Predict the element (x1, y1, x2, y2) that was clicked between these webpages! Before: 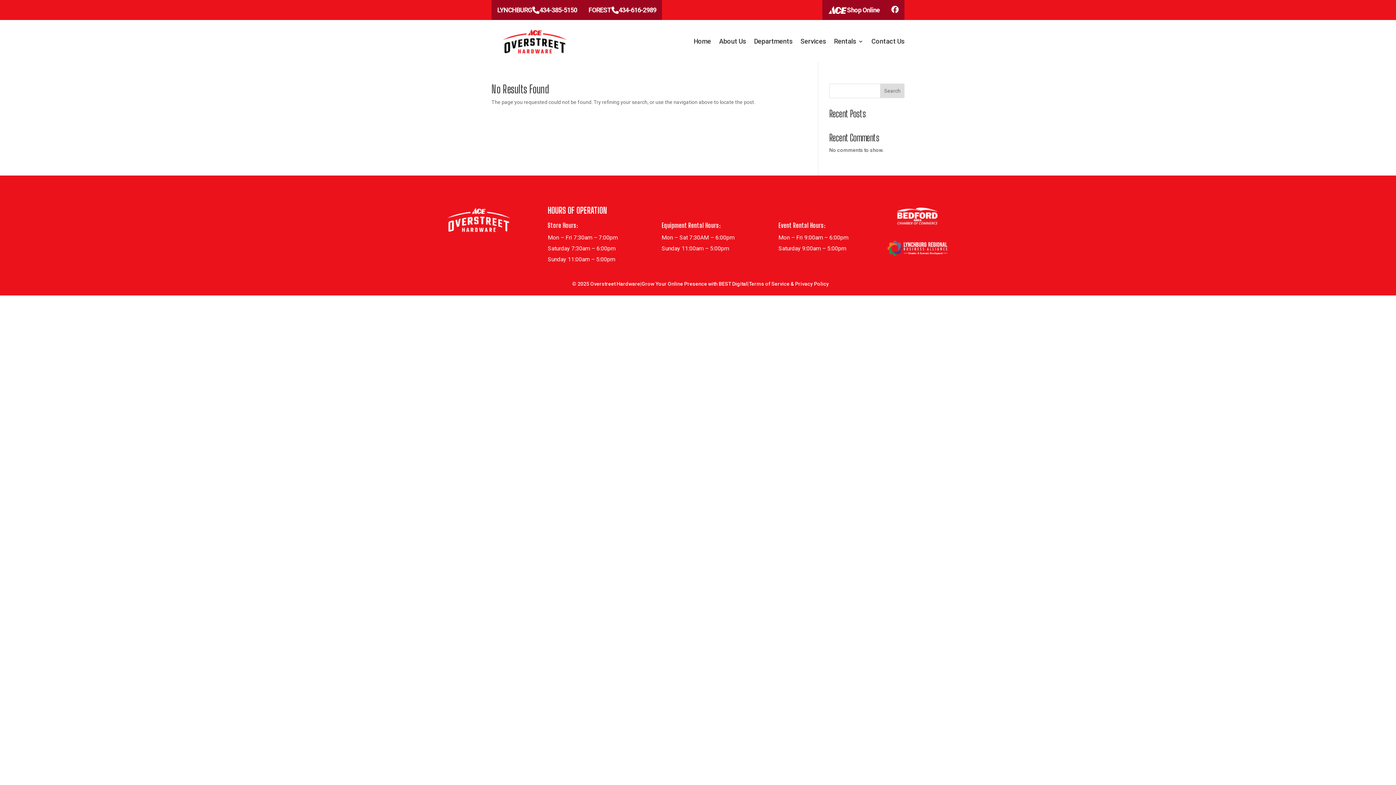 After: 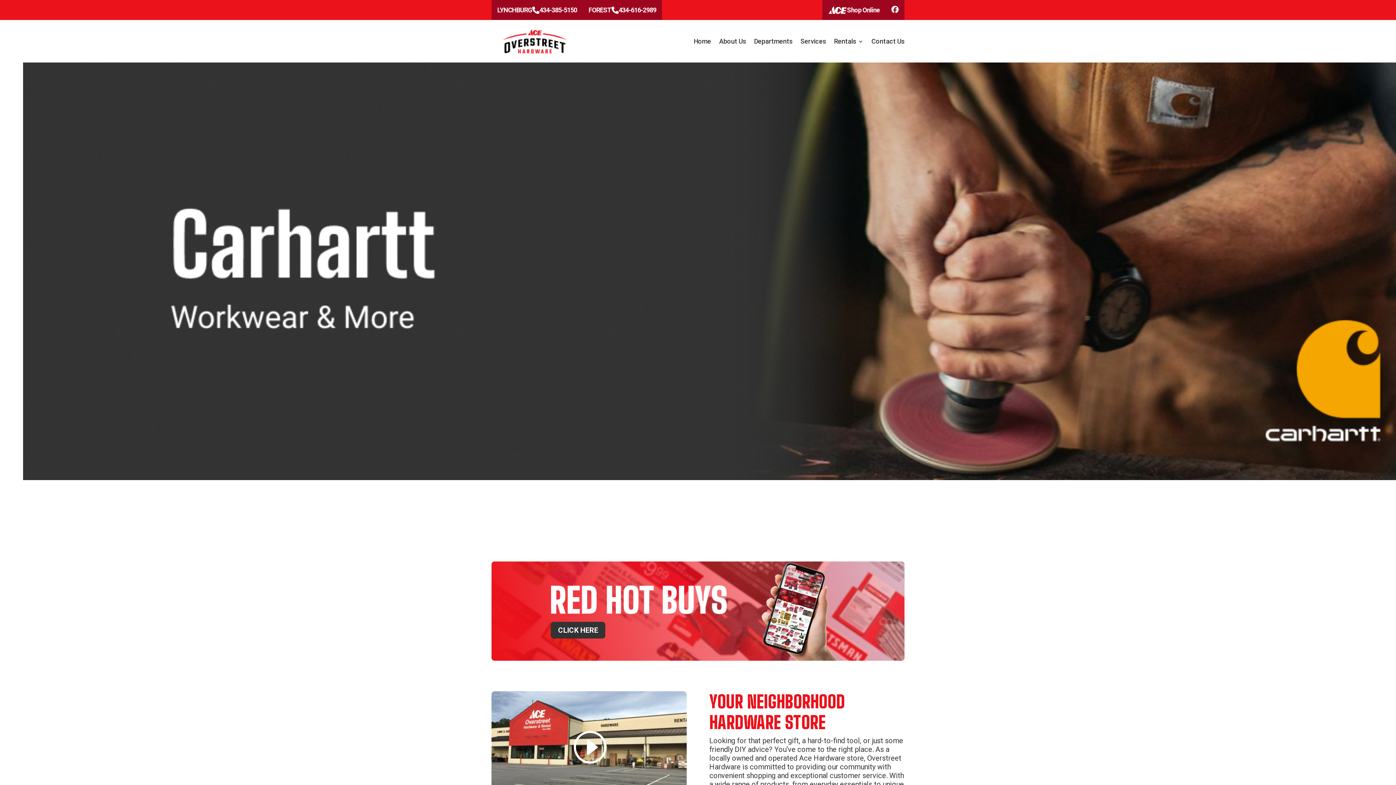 Action: bbox: (445, 228, 512, 234)